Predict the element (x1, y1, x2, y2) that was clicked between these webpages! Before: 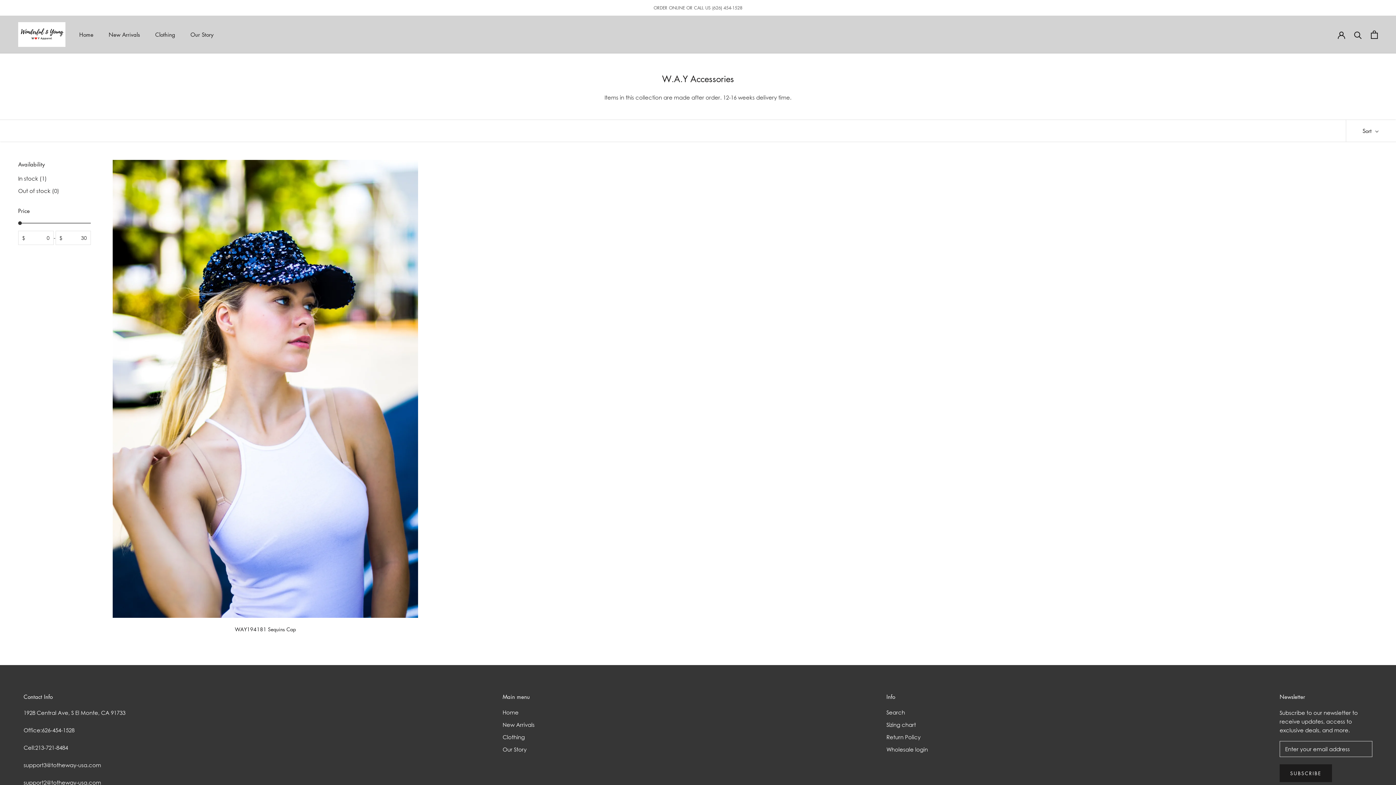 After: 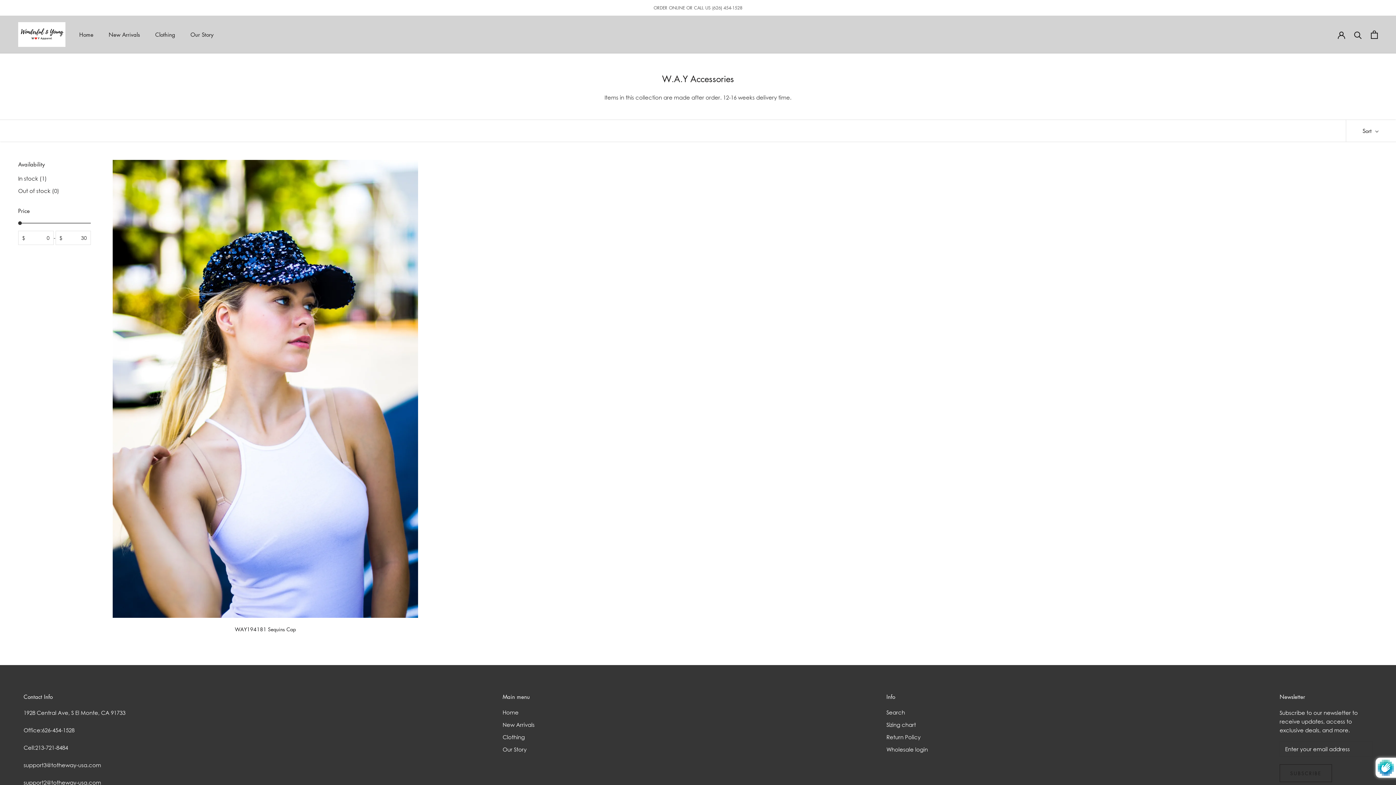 Action: bbox: (1279, 764, 1332, 782) label: SUBSCRIBE